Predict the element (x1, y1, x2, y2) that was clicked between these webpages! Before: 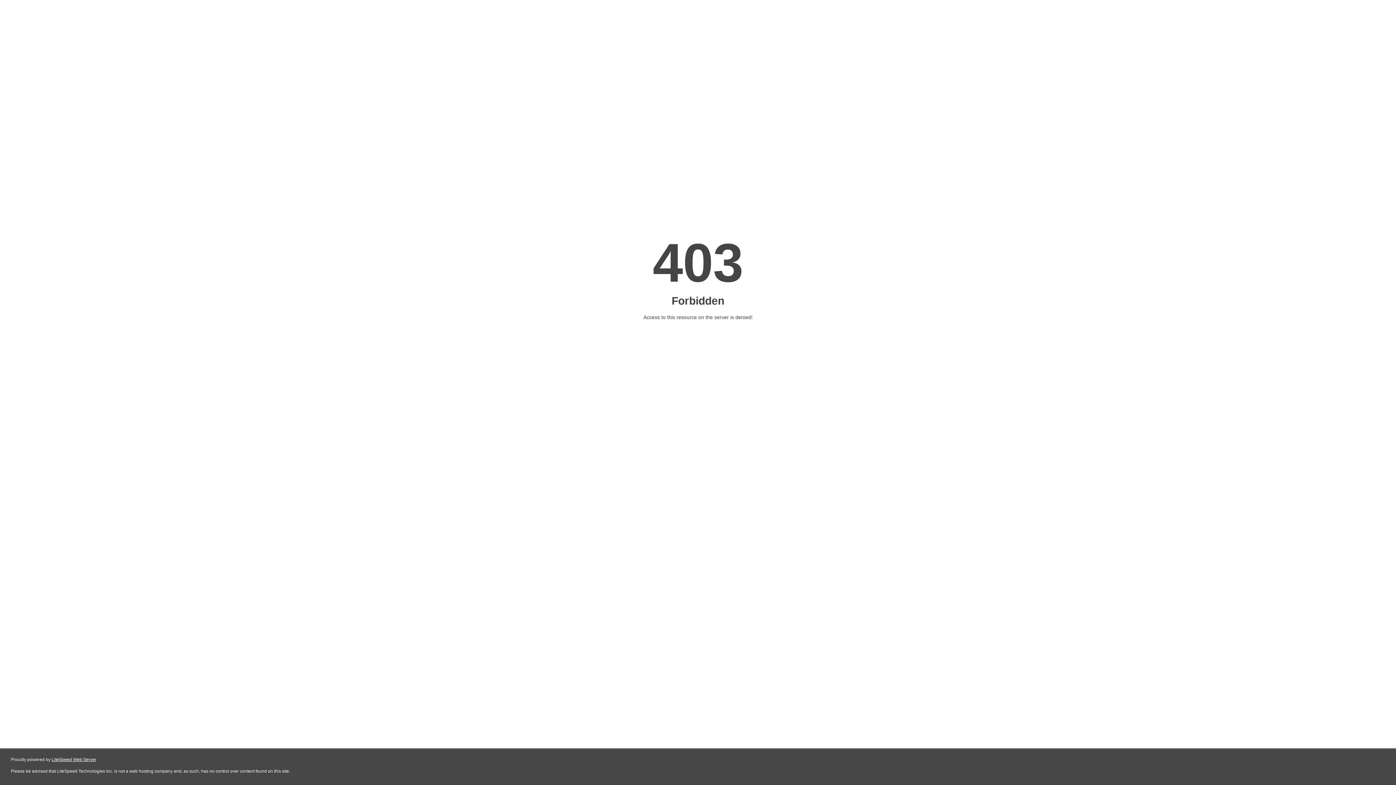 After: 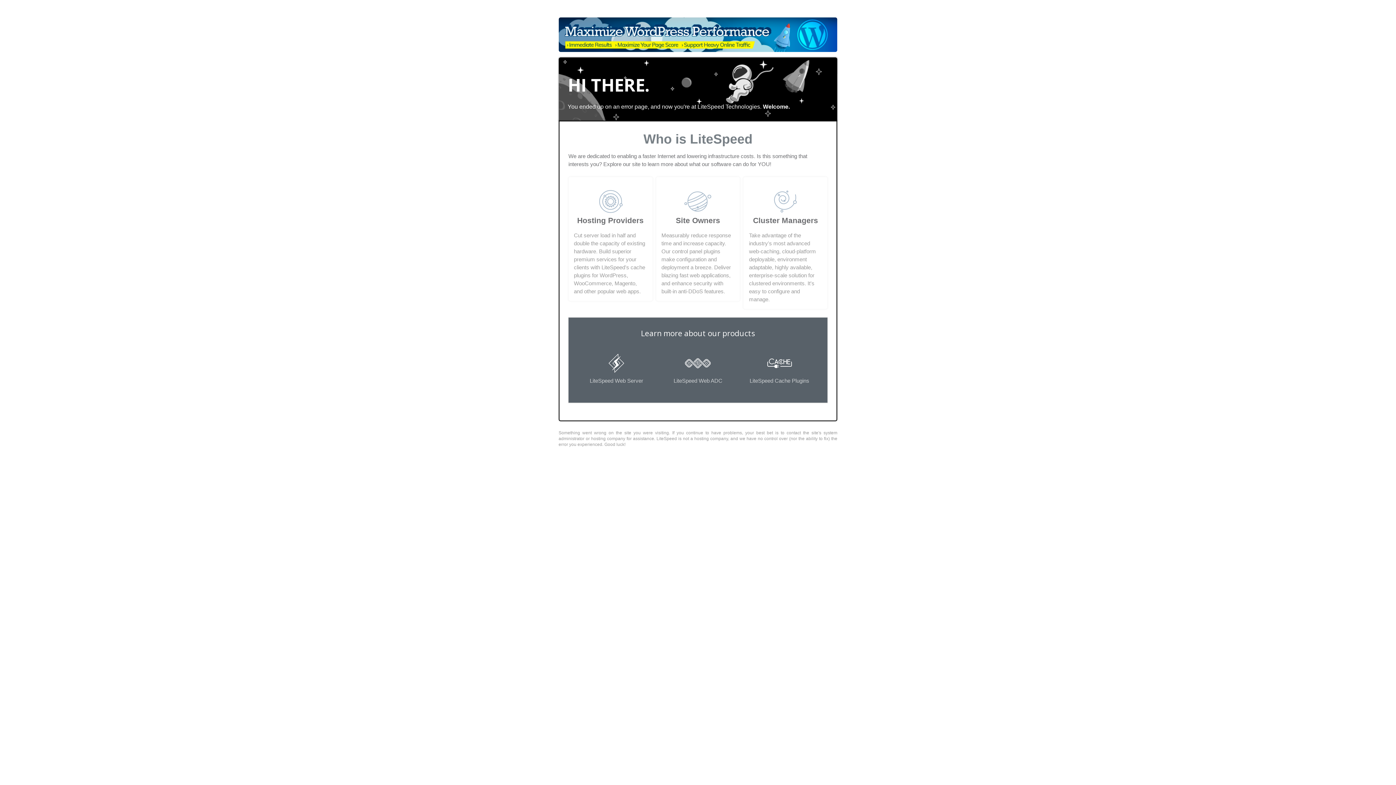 Action: bbox: (51, 757, 96, 762) label: LiteSpeed Web Server